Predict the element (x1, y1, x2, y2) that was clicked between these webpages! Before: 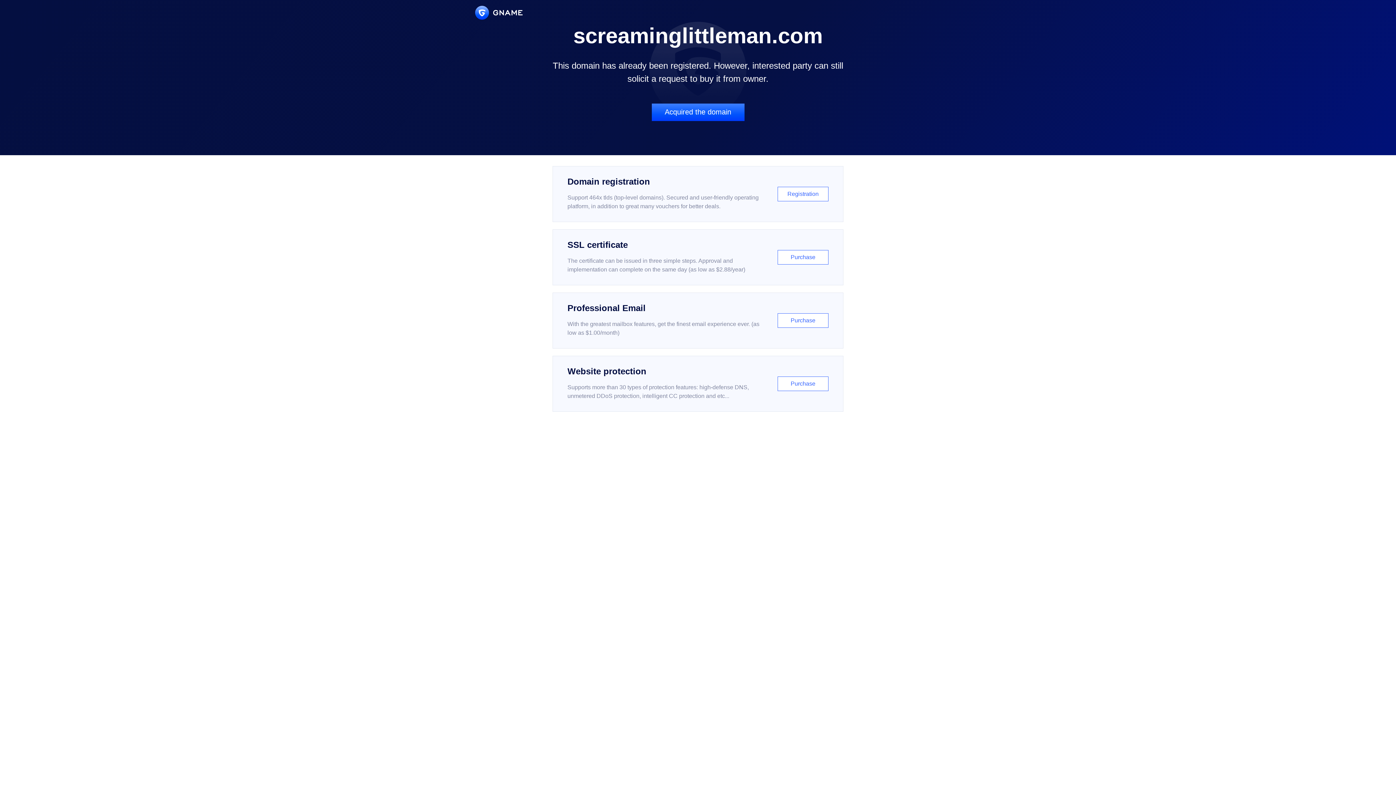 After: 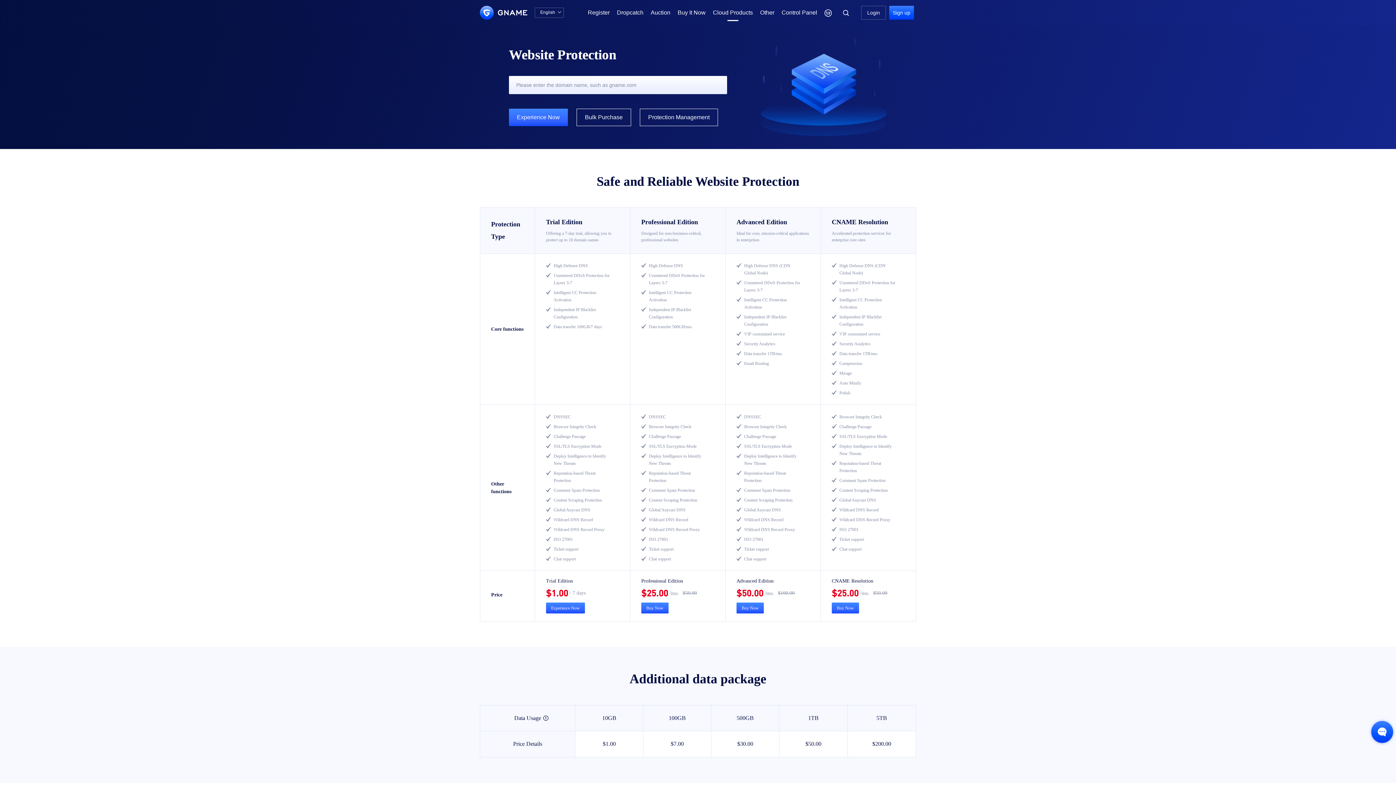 Action: bbox: (552, 356, 843, 412) label: Website protection

Supports more than 30 types of protection features: high-defense DNS, unmetered DDoS protection, intelligent CC protection and etc...

Purchase